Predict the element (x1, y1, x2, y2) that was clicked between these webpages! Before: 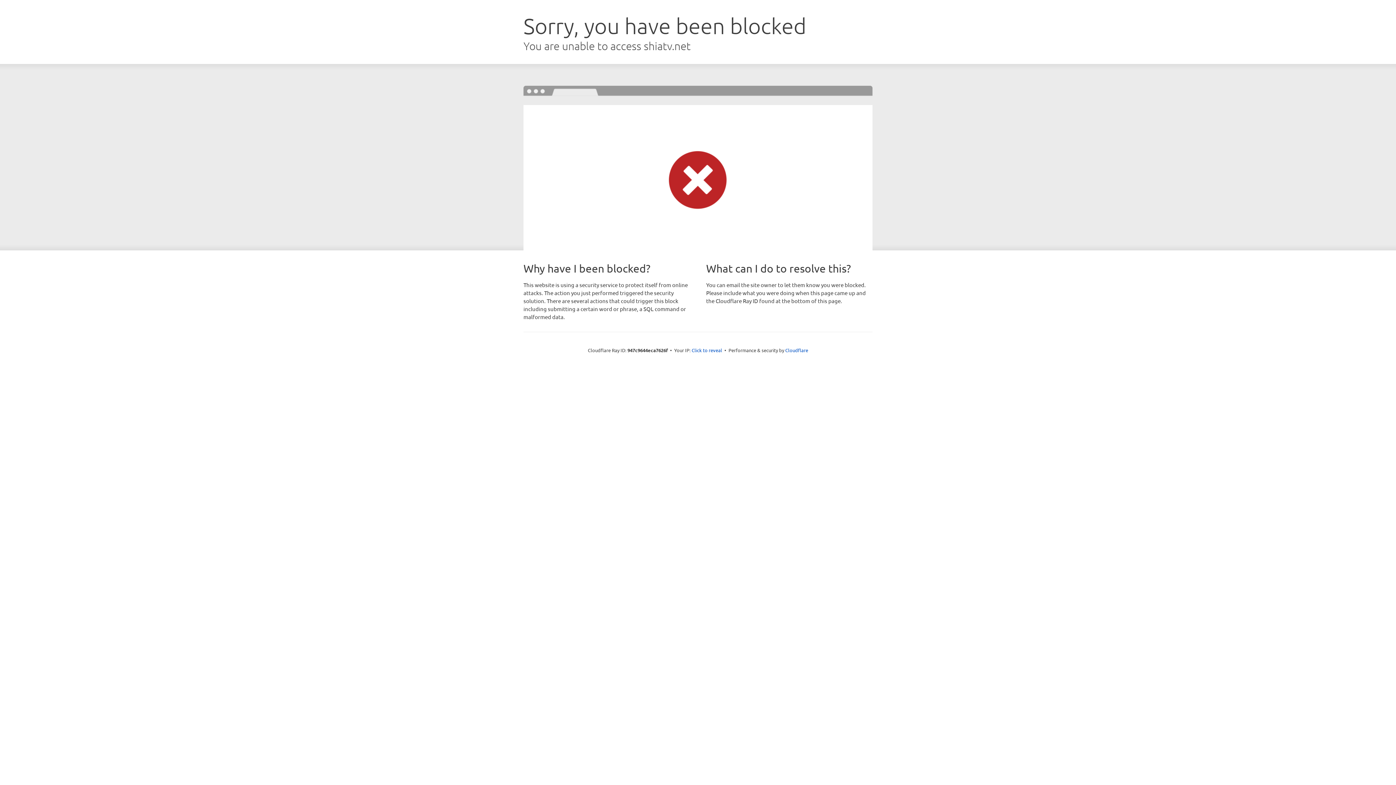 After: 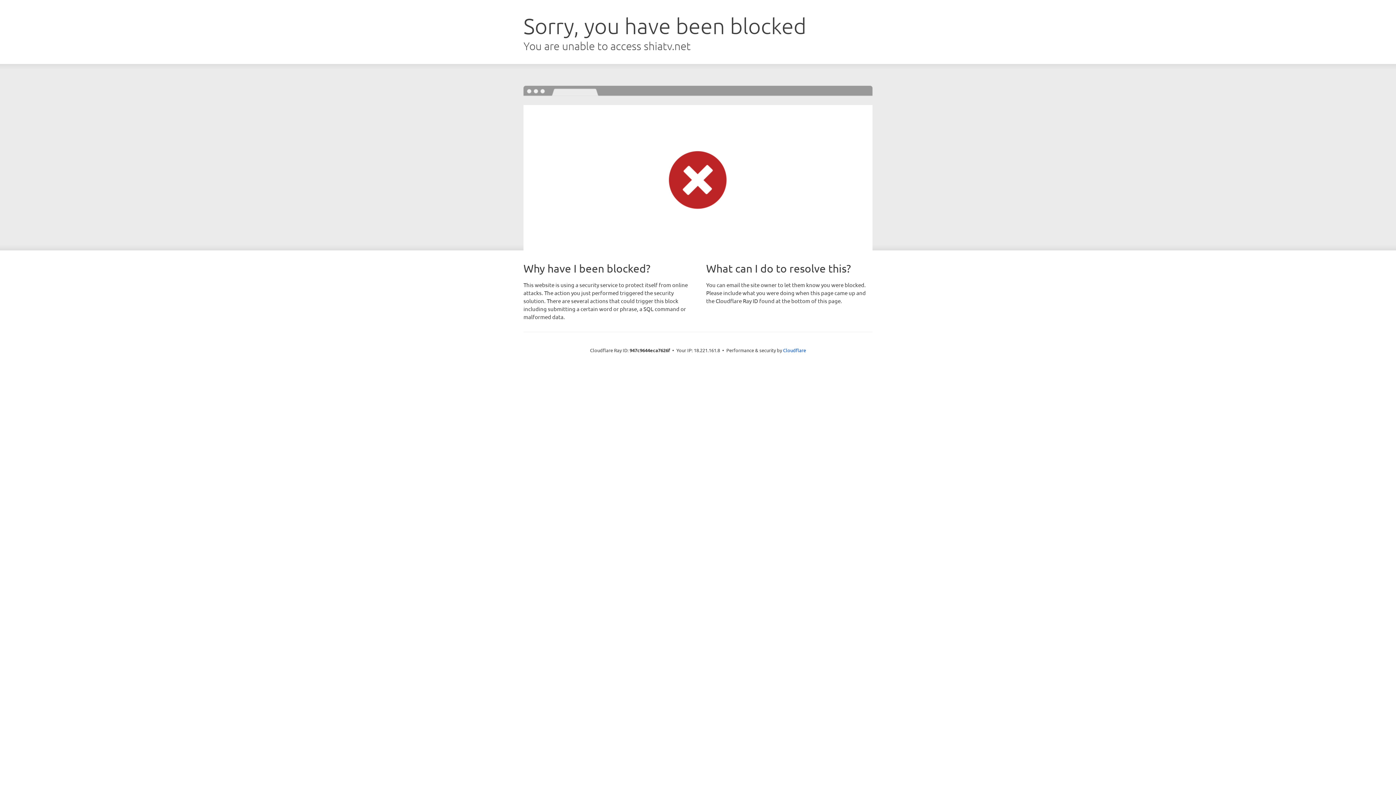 Action: label: Click to reveal bbox: (691, 346, 722, 353)